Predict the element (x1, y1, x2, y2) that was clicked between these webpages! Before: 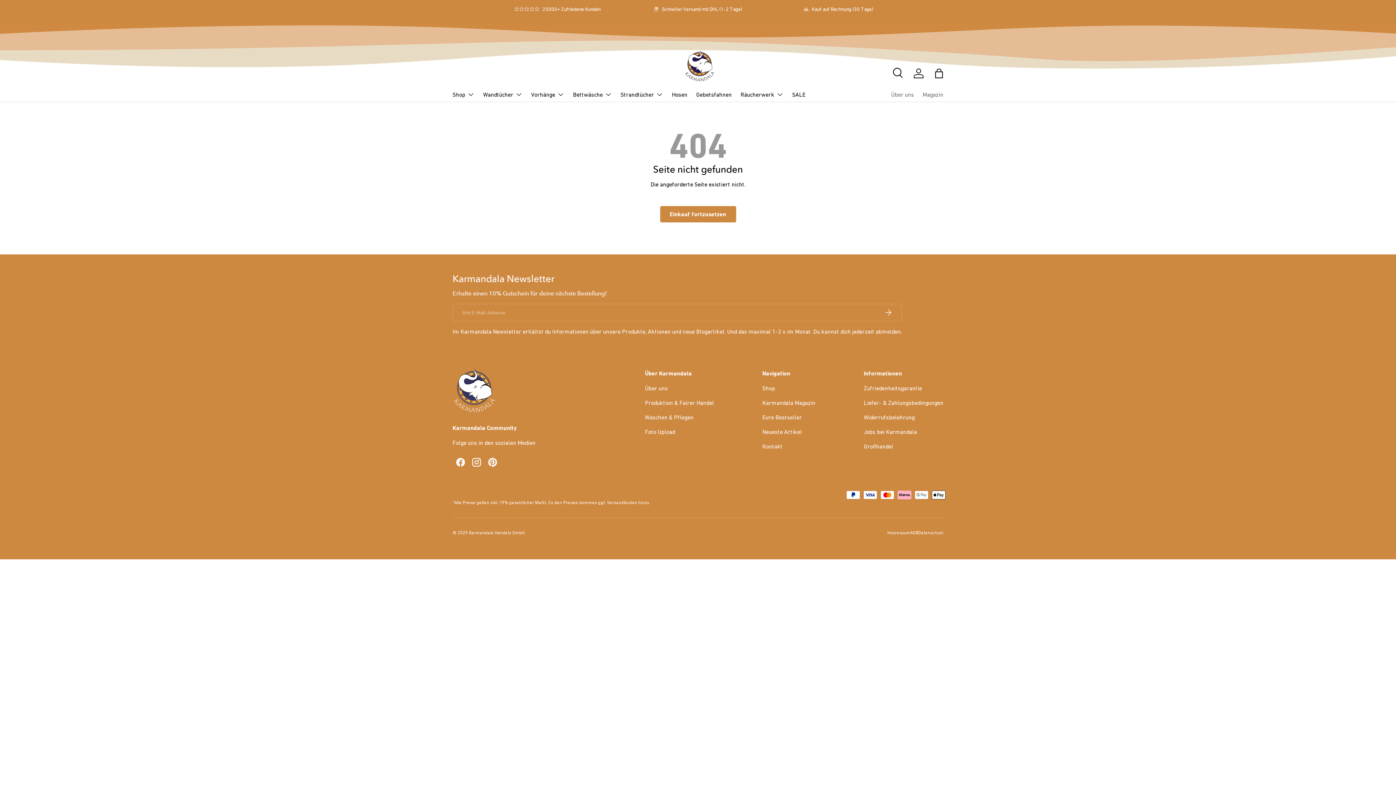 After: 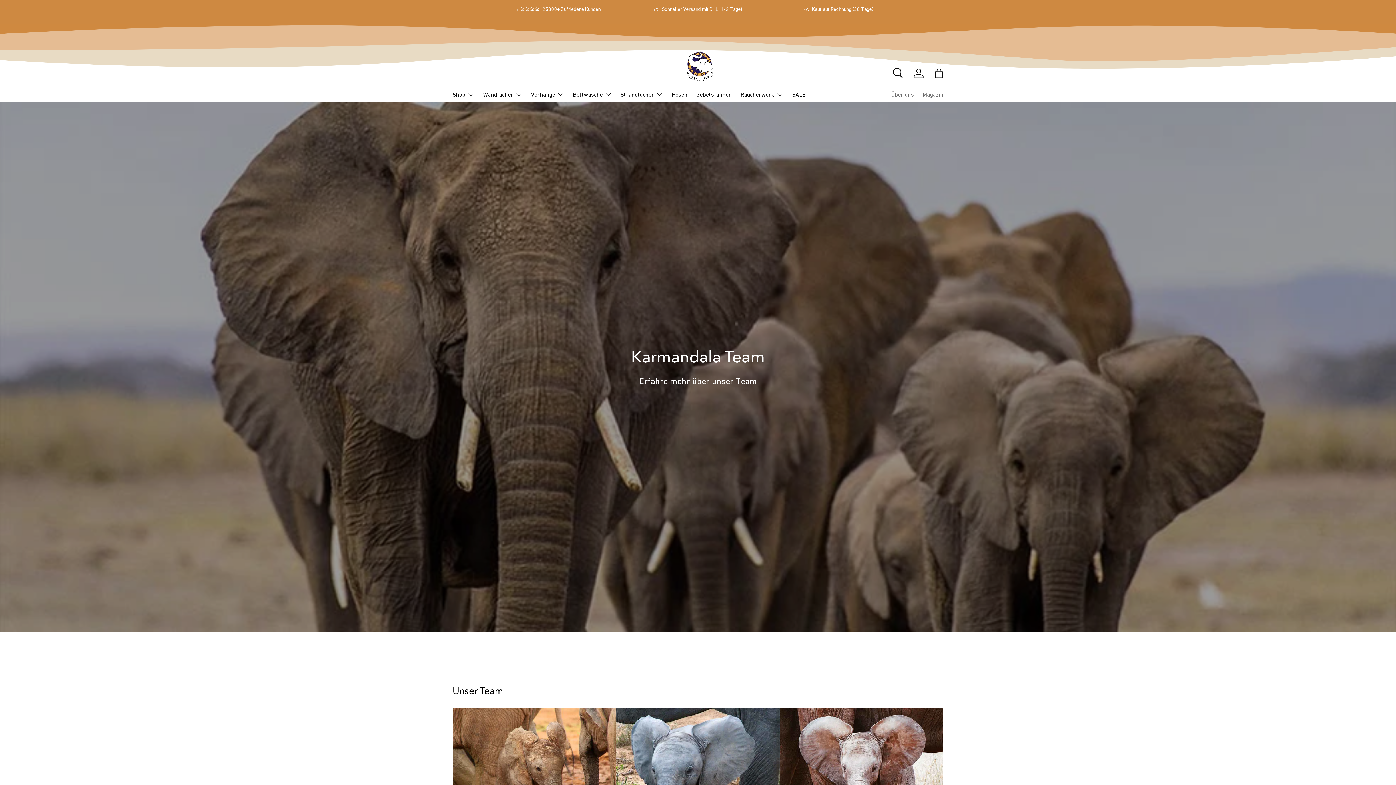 Action: bbox: (645, 385, 668, 391) label: Über uns